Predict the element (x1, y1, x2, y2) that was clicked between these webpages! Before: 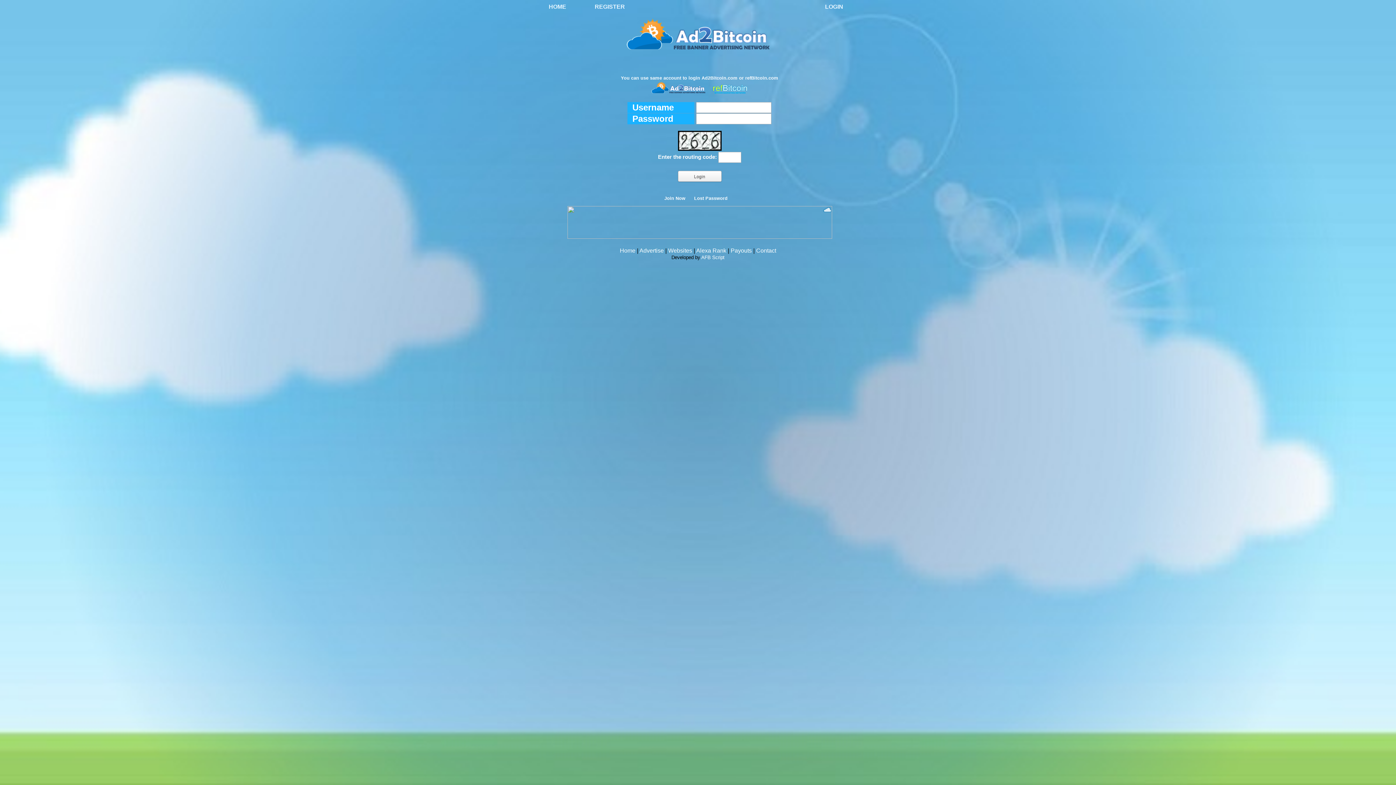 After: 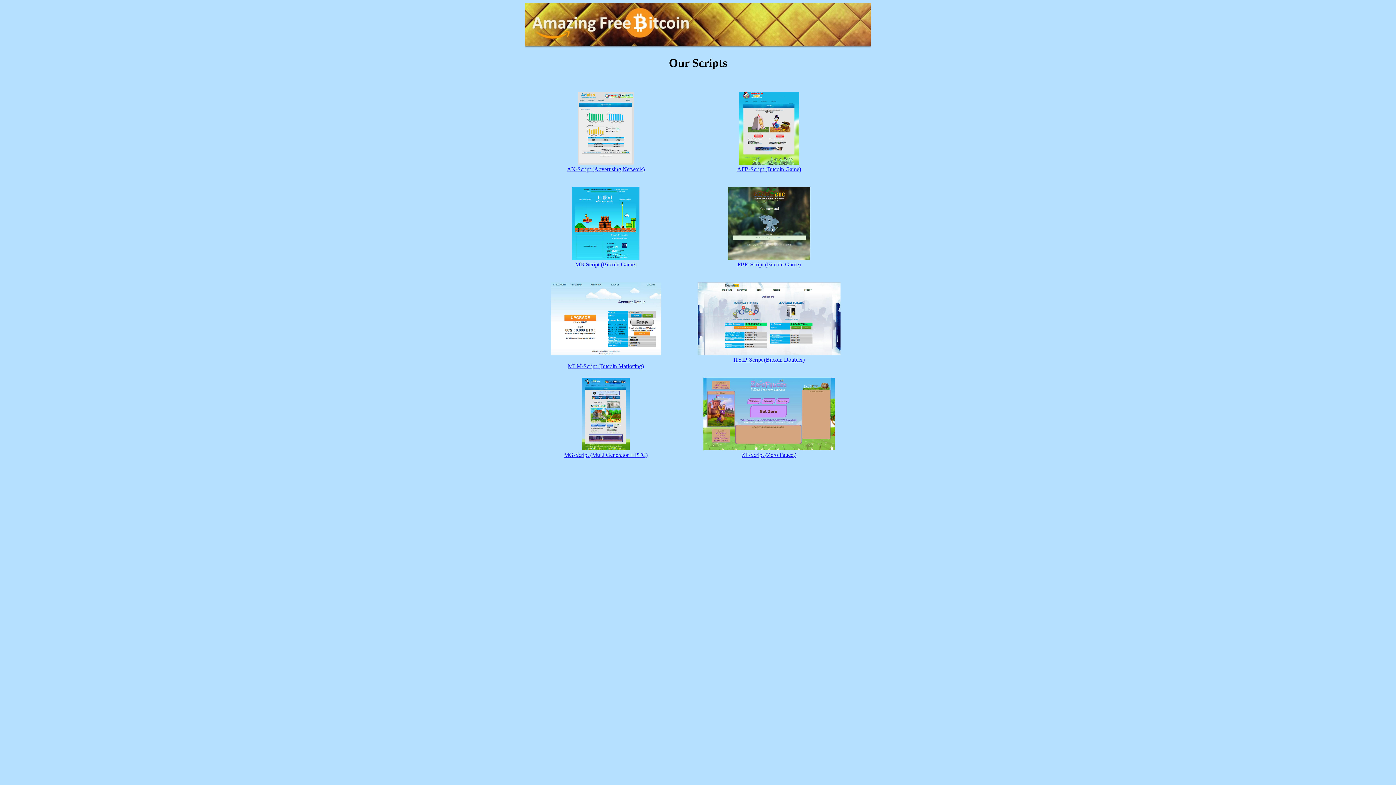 Action: bbox: (701, 254, 724, 260) label: AFB Script